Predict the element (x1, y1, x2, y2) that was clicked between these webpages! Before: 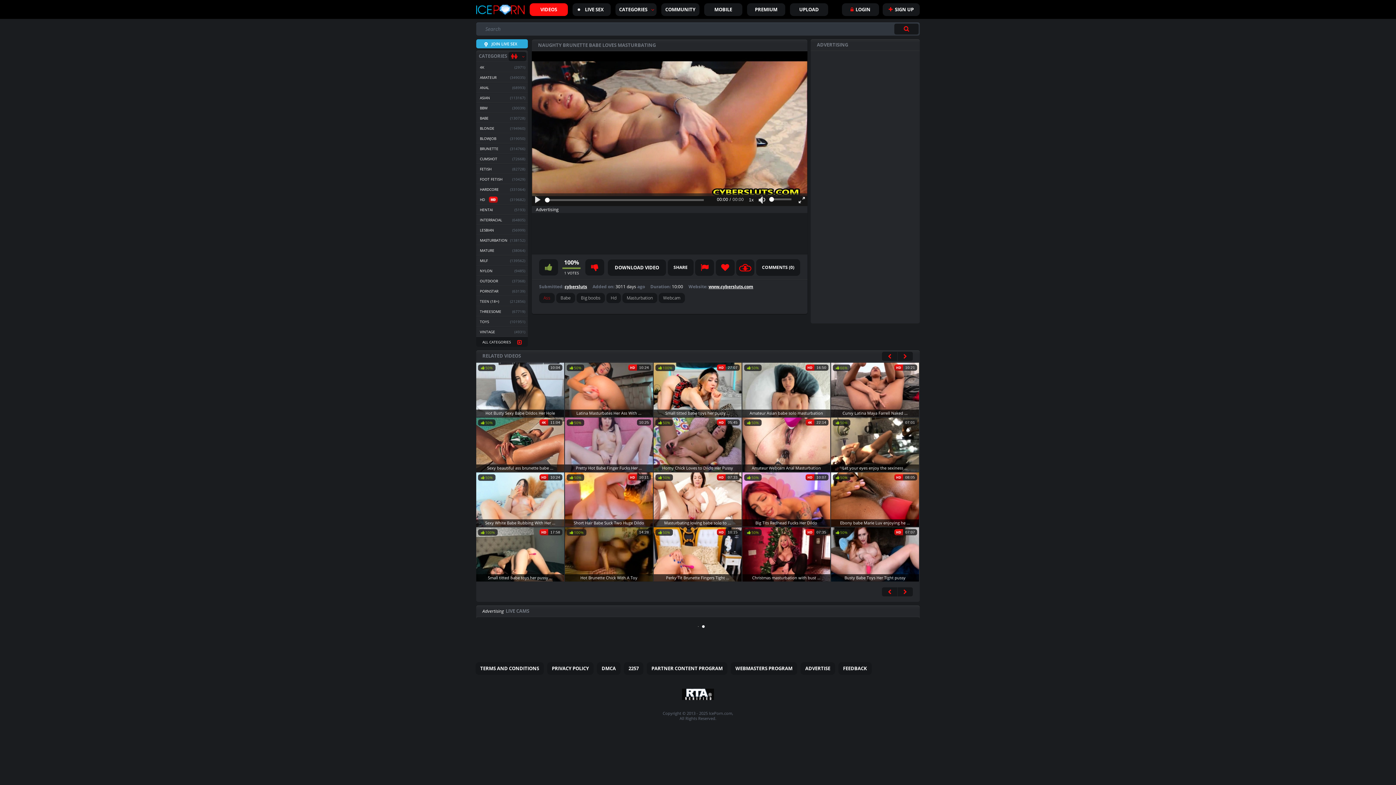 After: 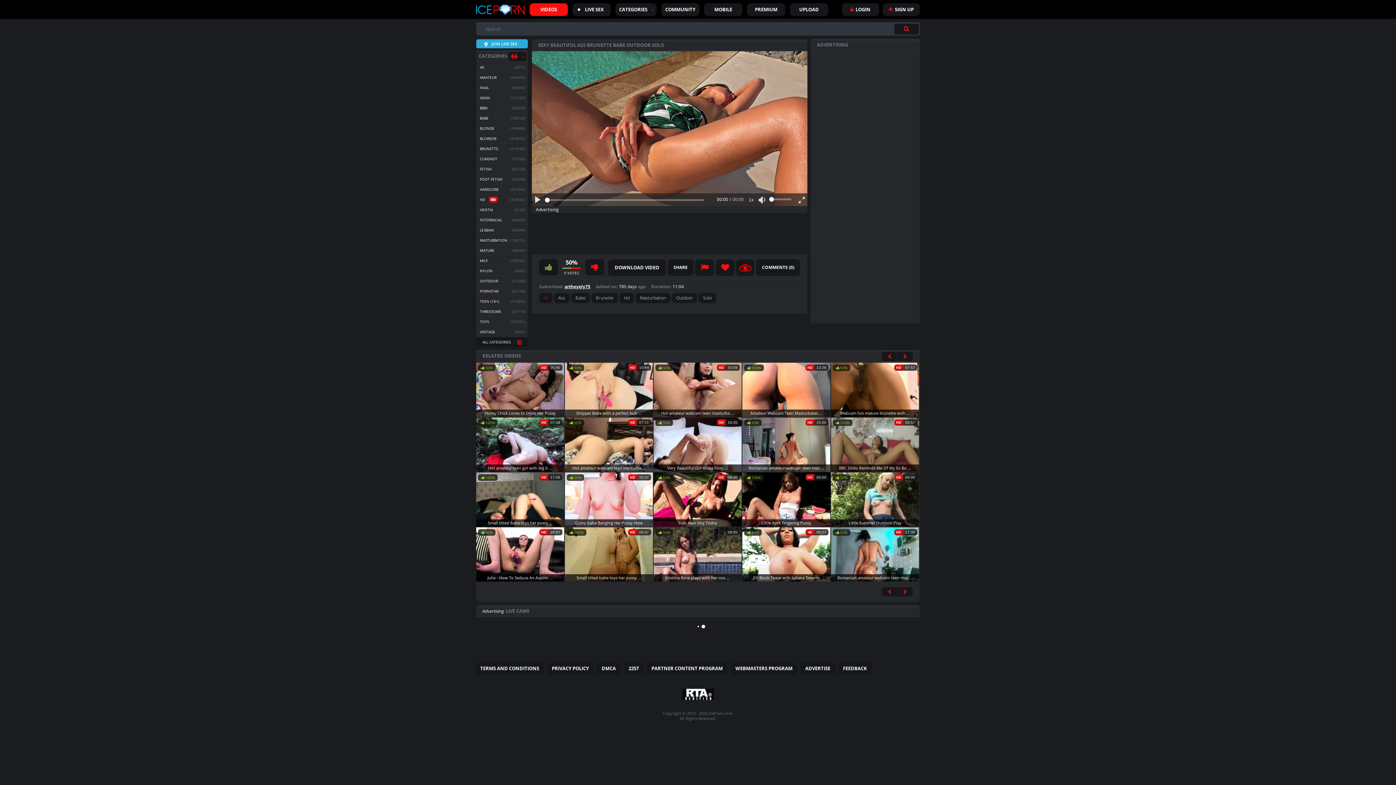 Action: bbox: (476, 464, 564, 472) label: Sexy beautiful ass brunette babe ...